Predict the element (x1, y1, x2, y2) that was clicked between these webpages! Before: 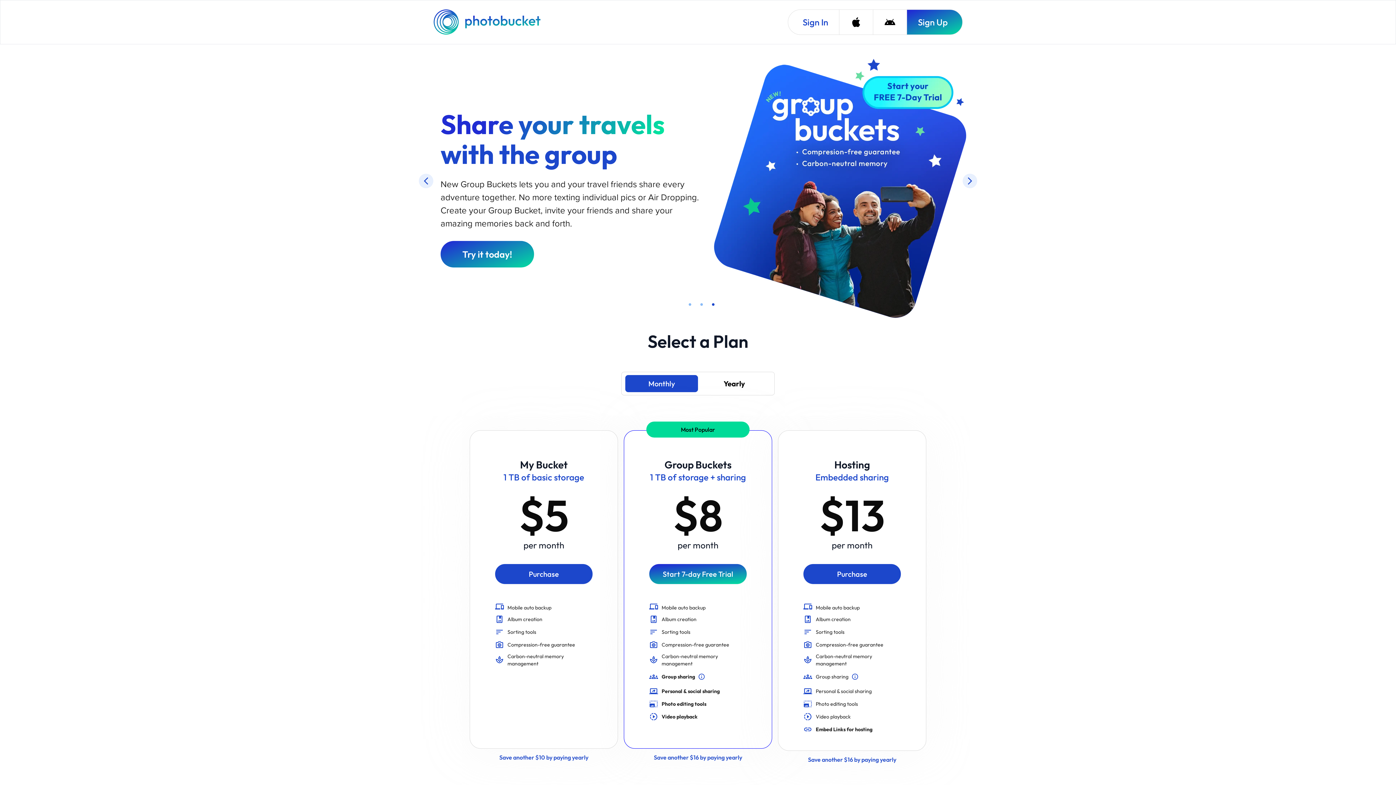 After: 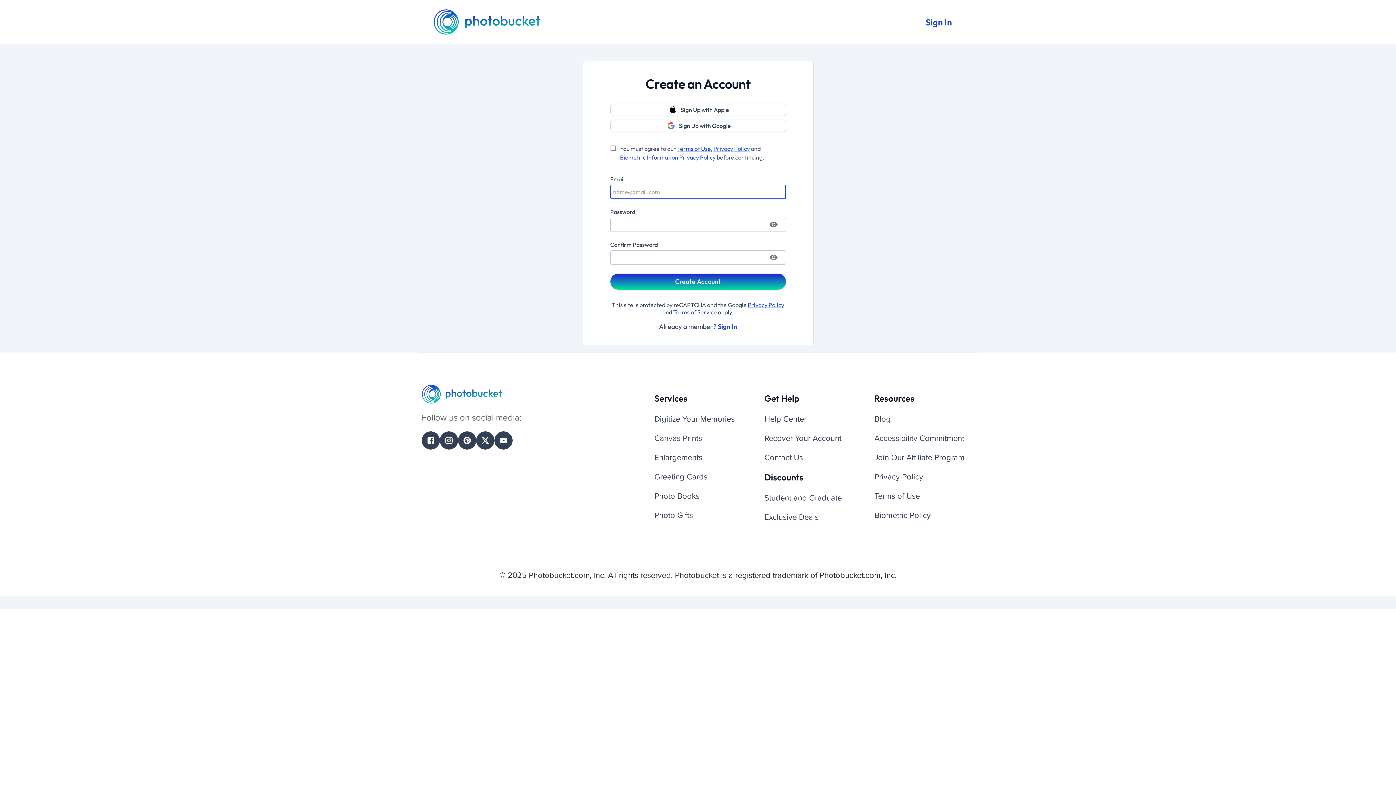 Action: label: Save another $16 by paying yearly bbox: (624, 753, 772, 762)